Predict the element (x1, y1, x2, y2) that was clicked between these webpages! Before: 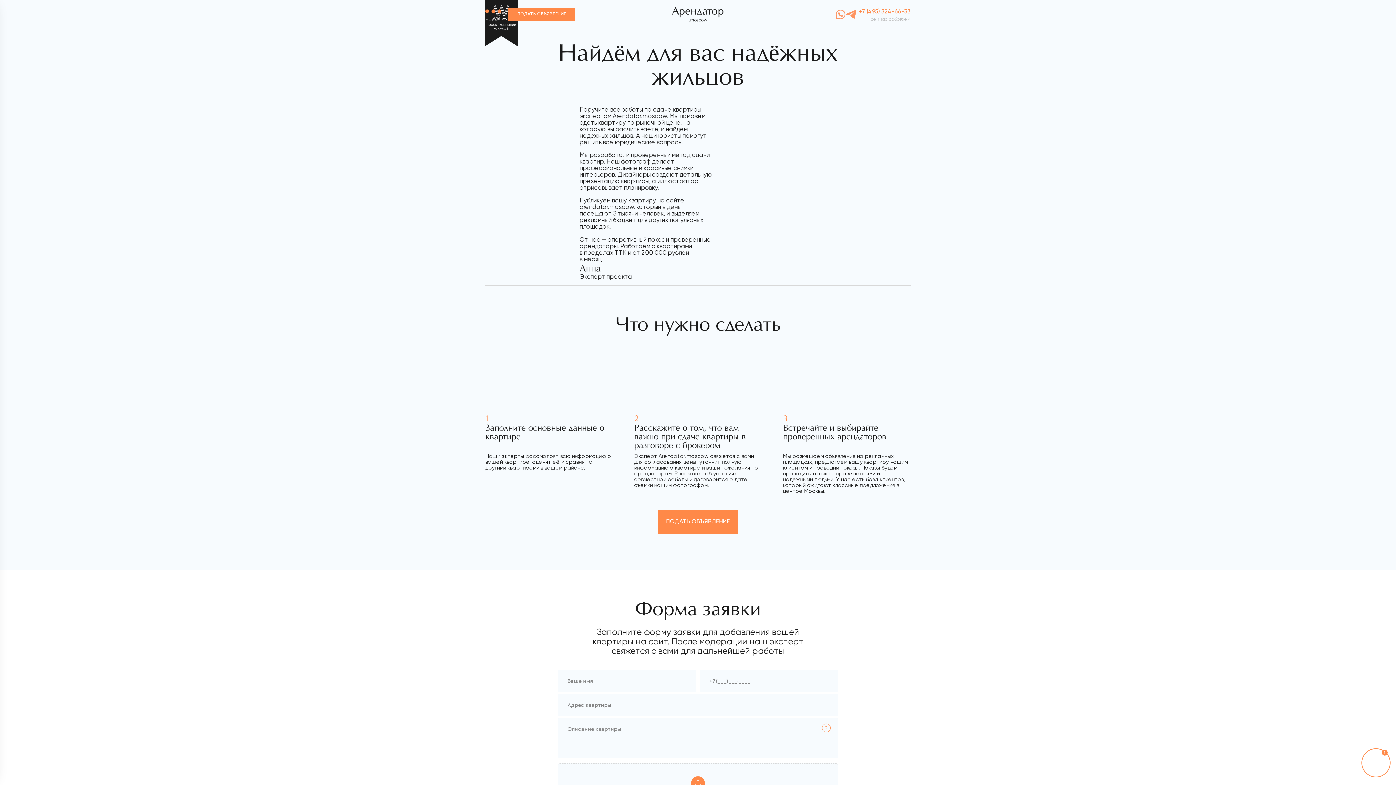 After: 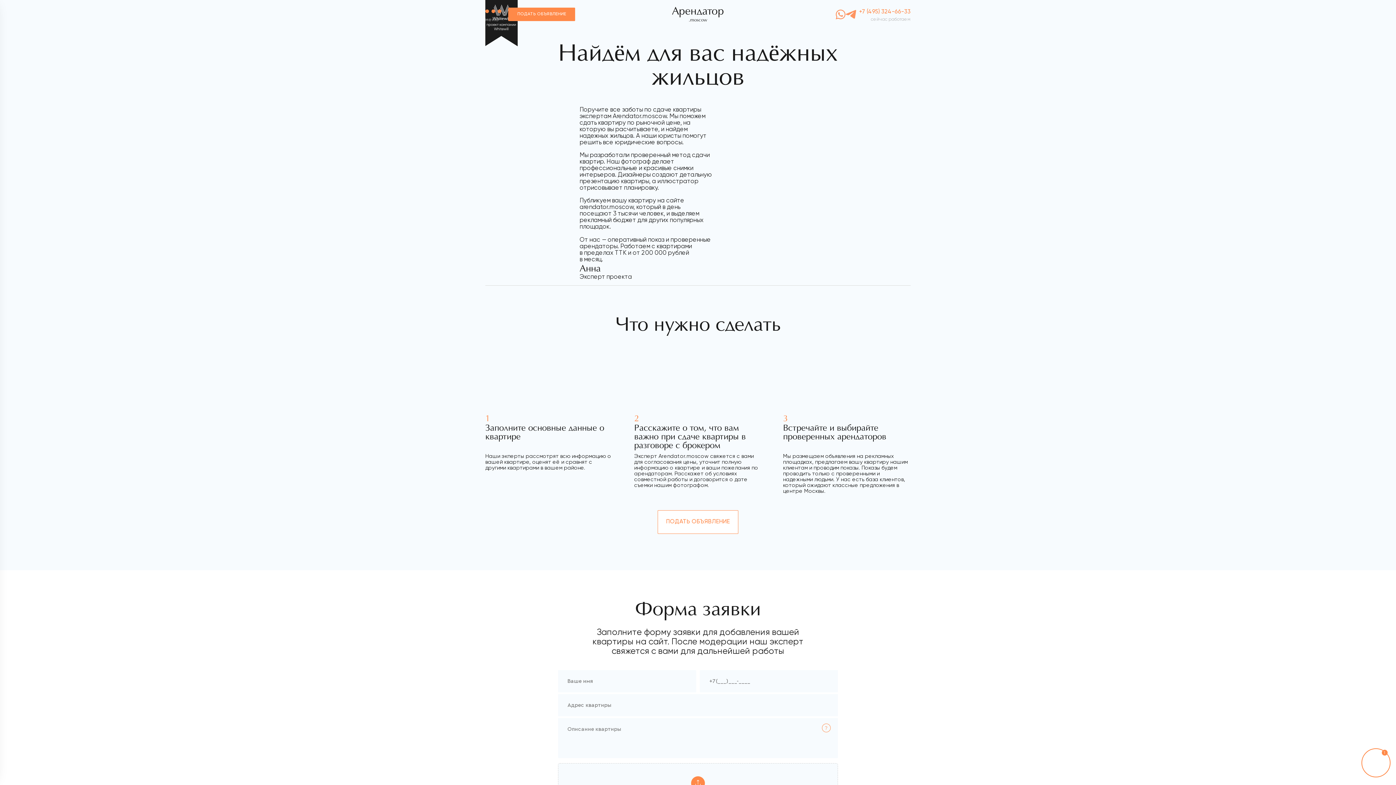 Action: bbox: (657, 510, 738, 534) label: ПОДАТЬ ОБЪЯВЛЕНИЕ